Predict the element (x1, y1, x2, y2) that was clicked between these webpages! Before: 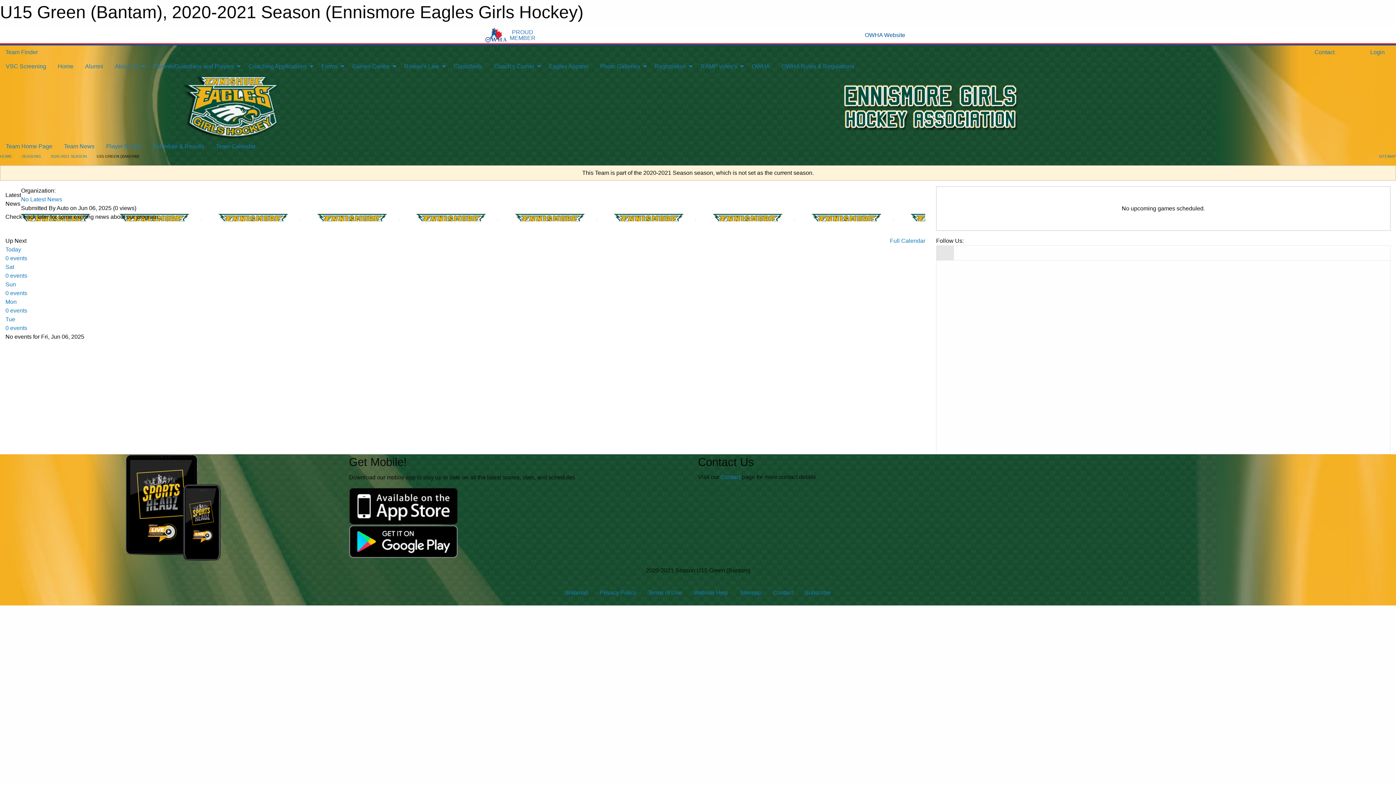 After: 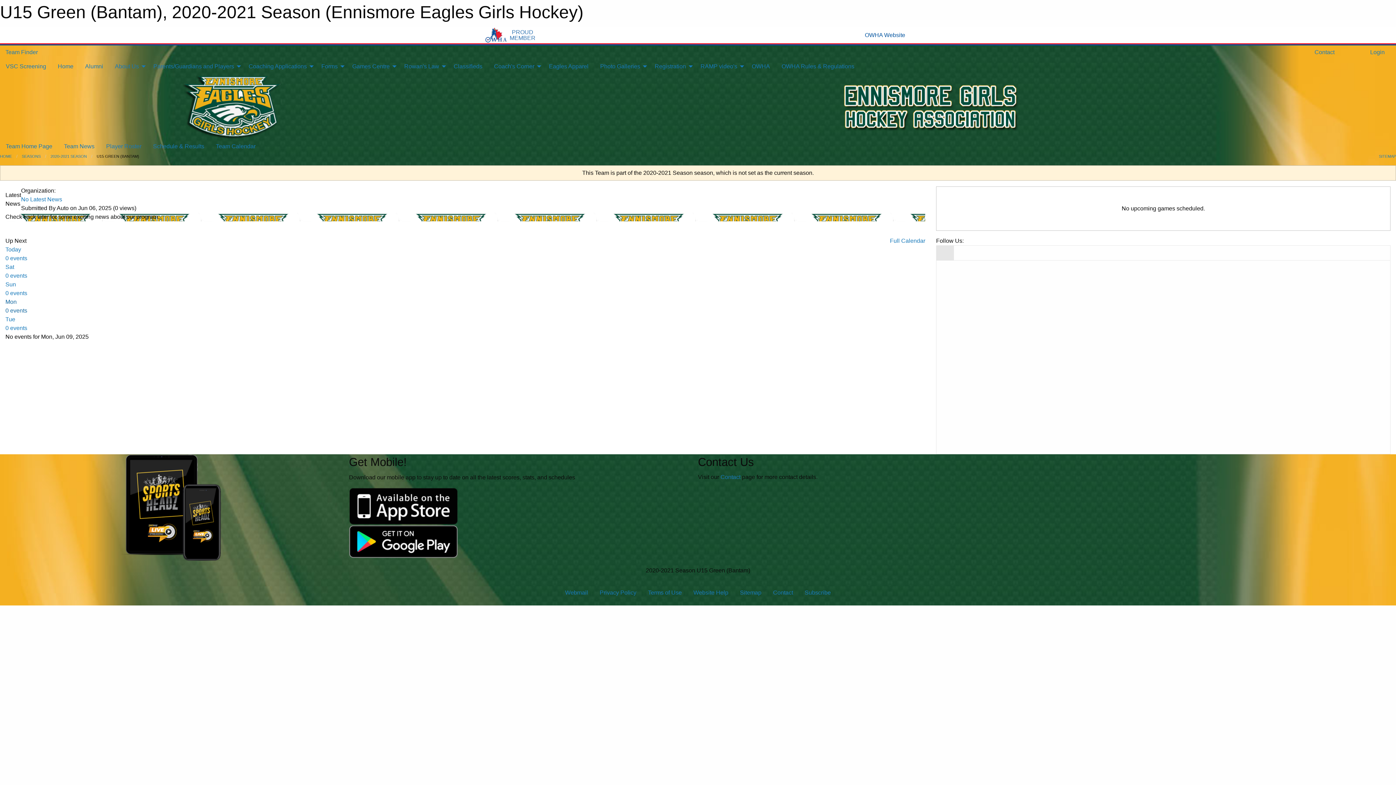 Action: label: Mon
0 events bbox: (5, 298, 925, 315)